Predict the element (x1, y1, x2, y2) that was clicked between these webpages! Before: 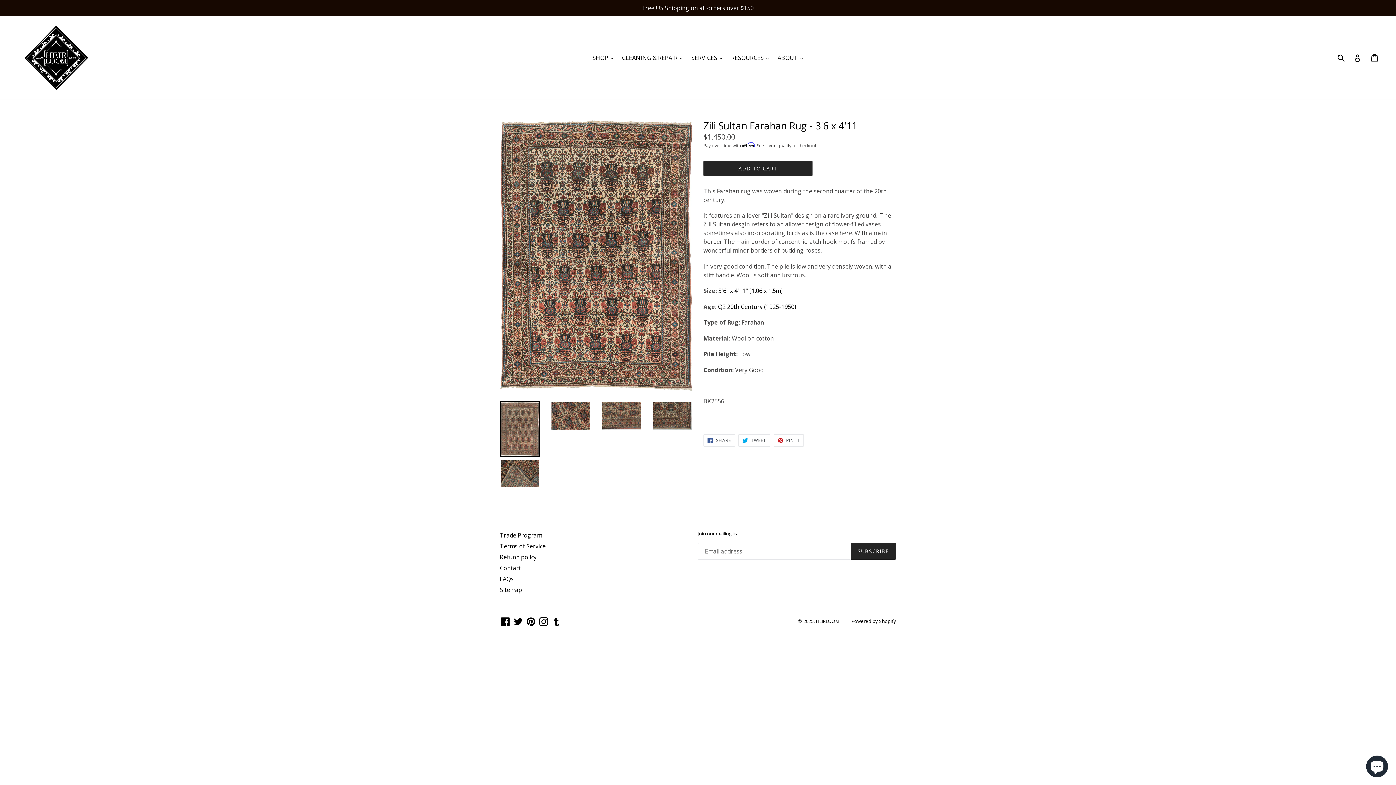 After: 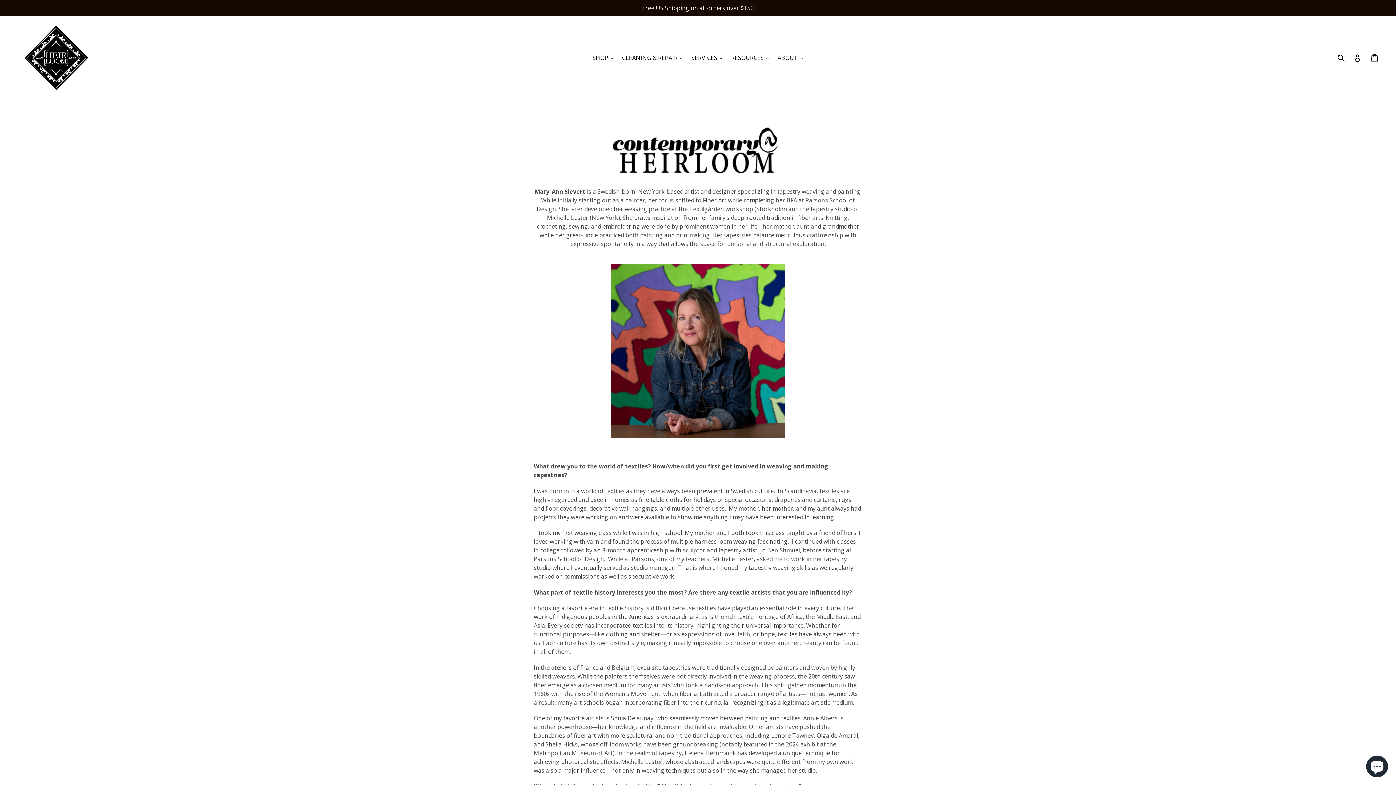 Action: label: Free US Shipping on all orders over $150 bbox: (0, 0, 1396, 16)